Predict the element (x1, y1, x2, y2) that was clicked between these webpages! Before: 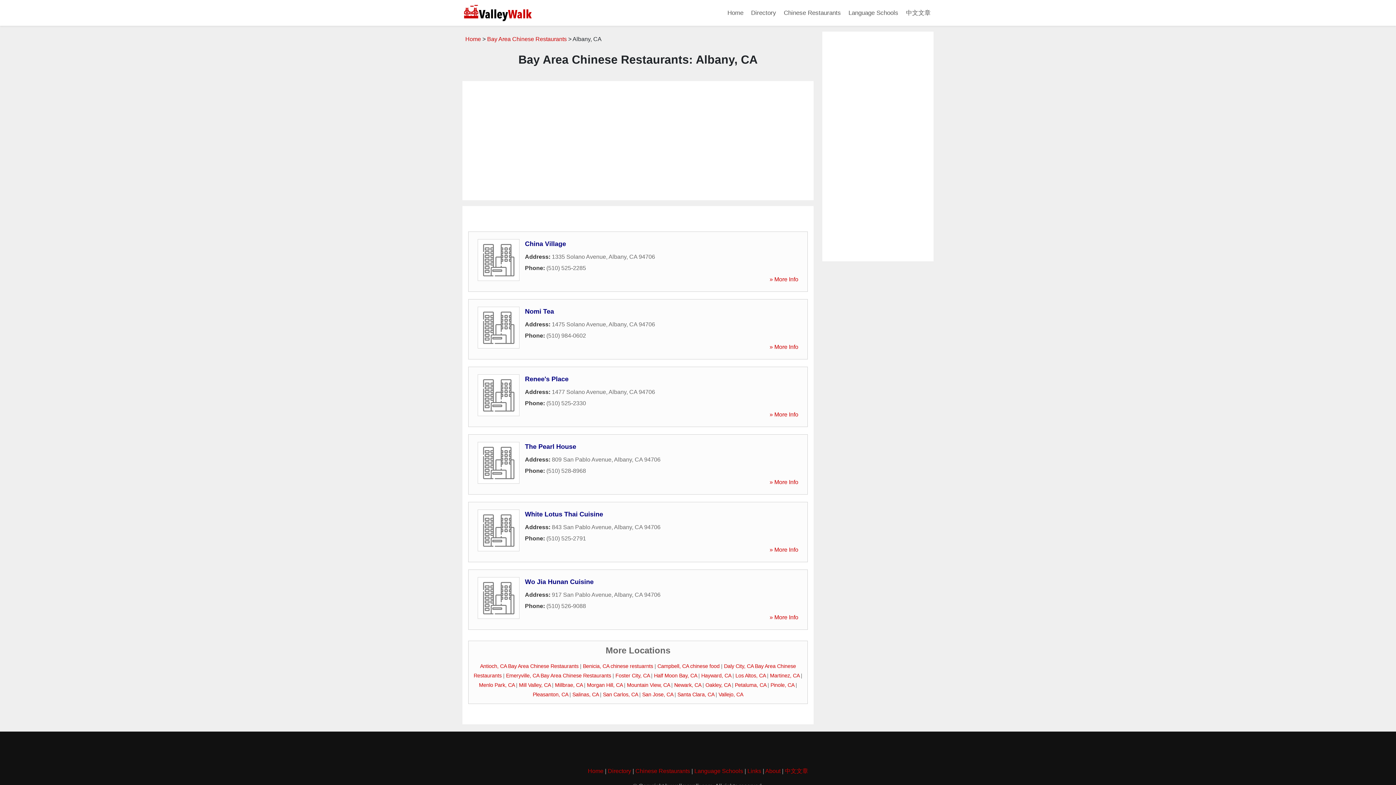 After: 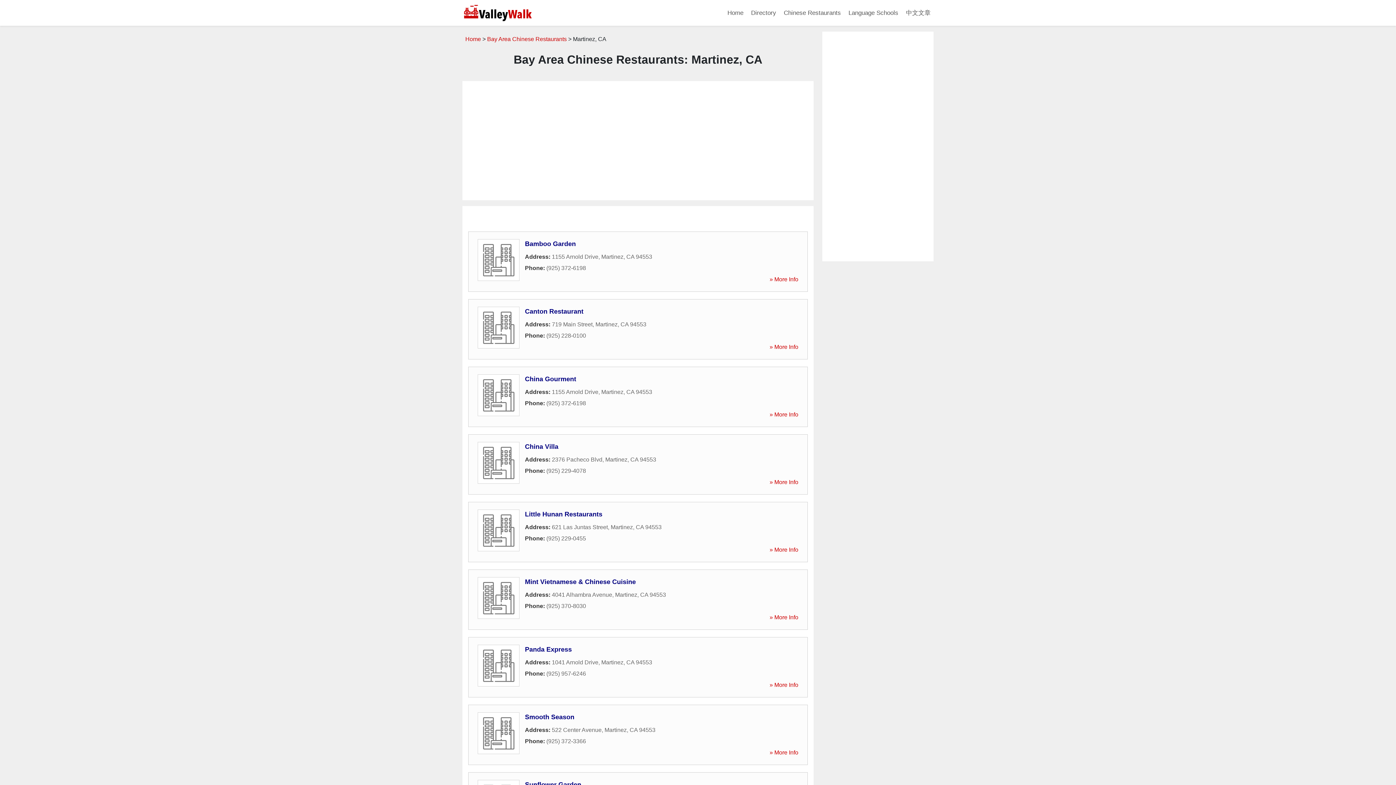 Action: bbox: (770, 673, 799, 679) label: Martinez, CA